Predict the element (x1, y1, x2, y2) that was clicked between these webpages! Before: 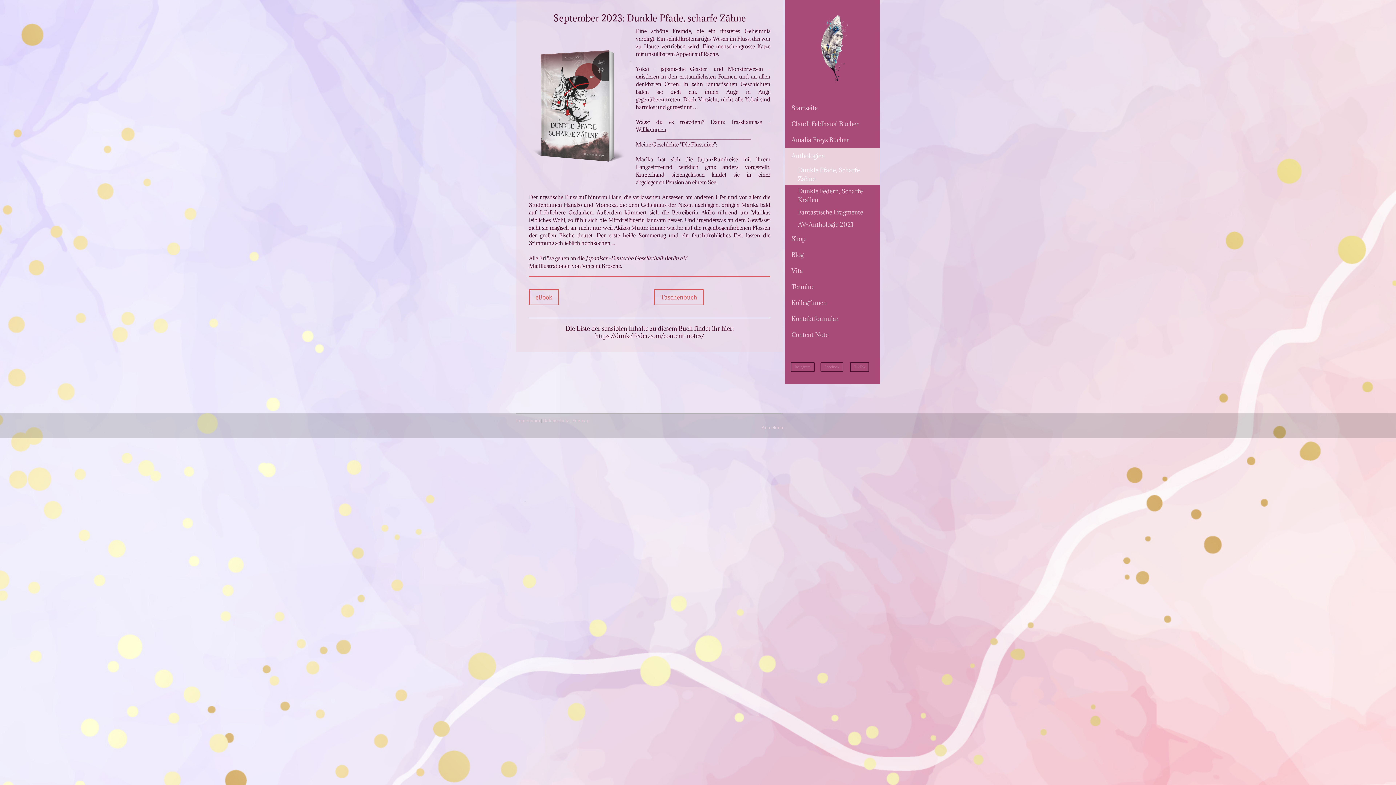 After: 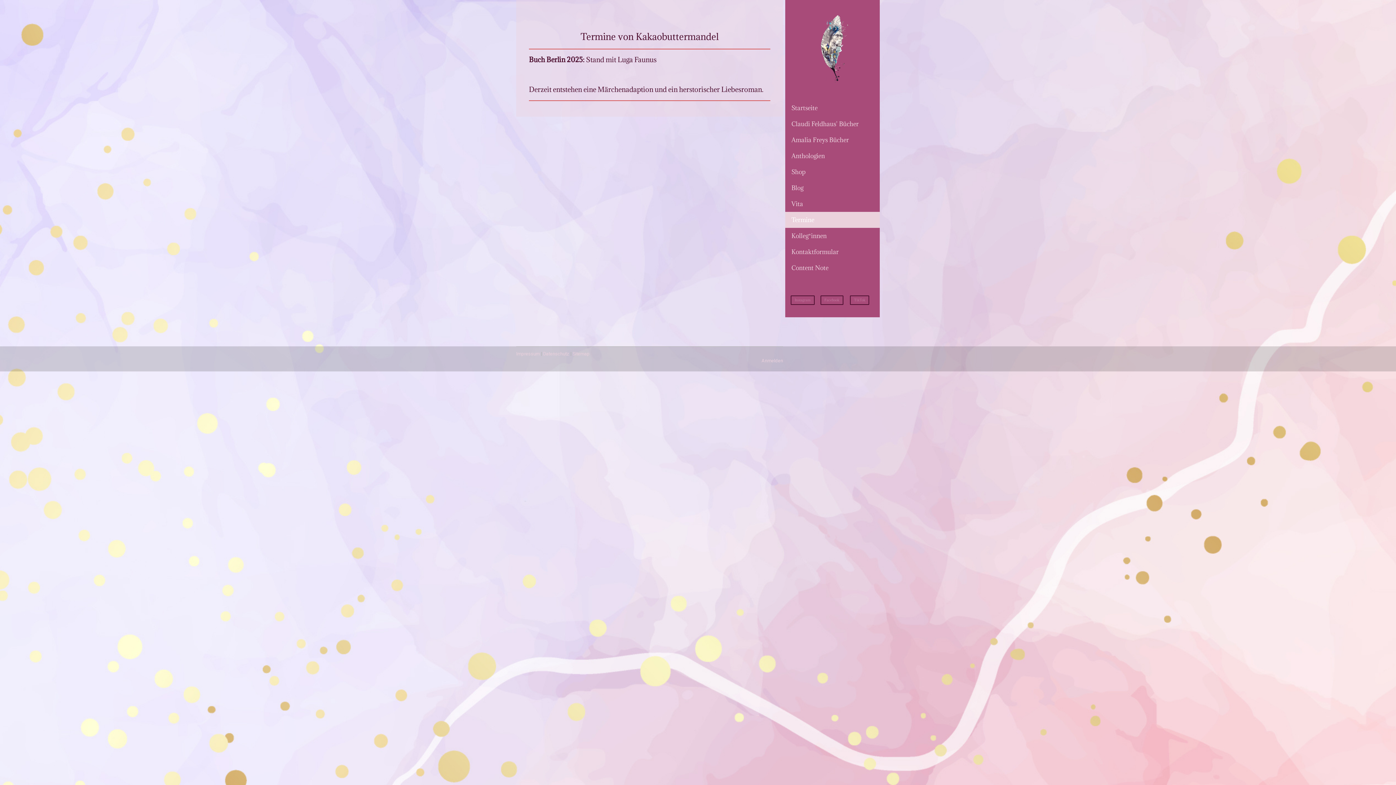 Action: bbox: (785, 278, 880, 294) label: Termine